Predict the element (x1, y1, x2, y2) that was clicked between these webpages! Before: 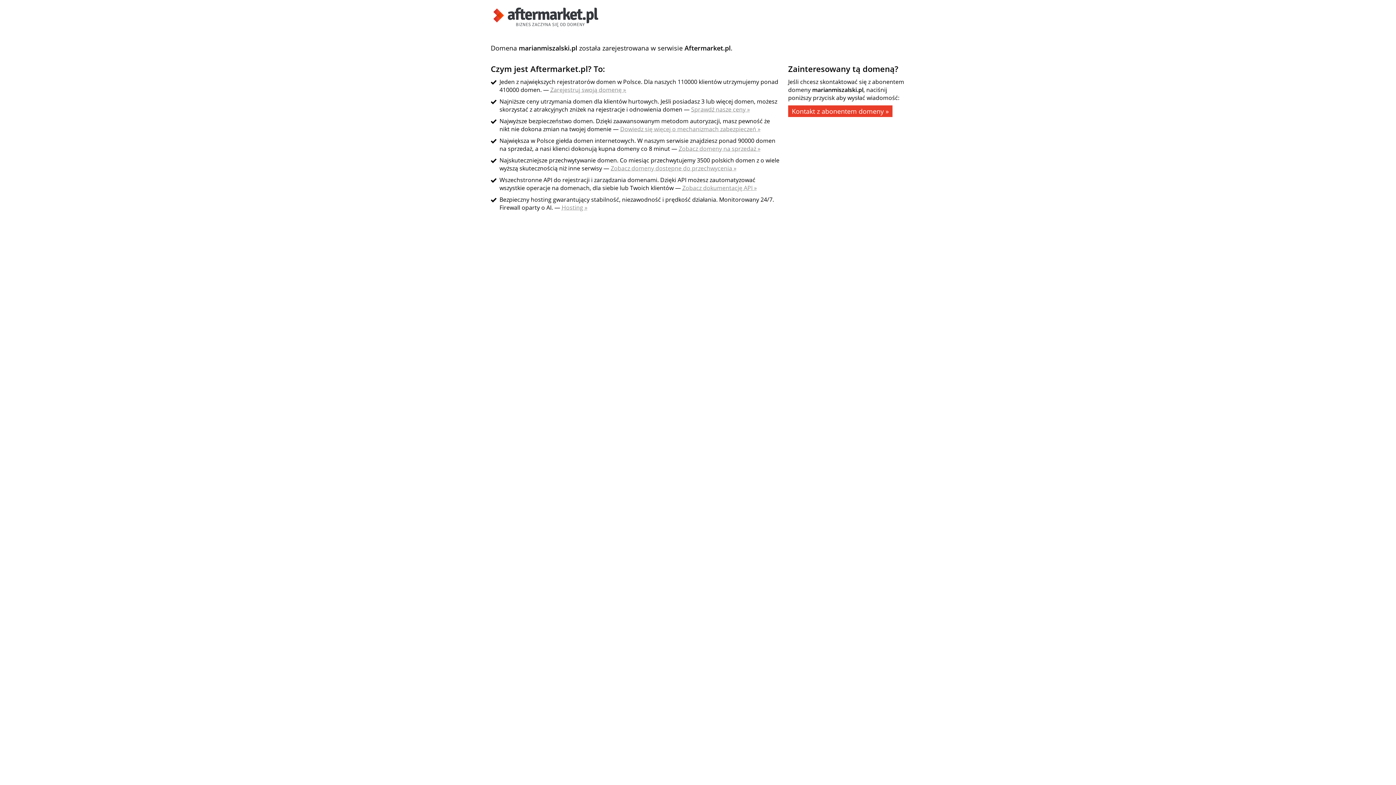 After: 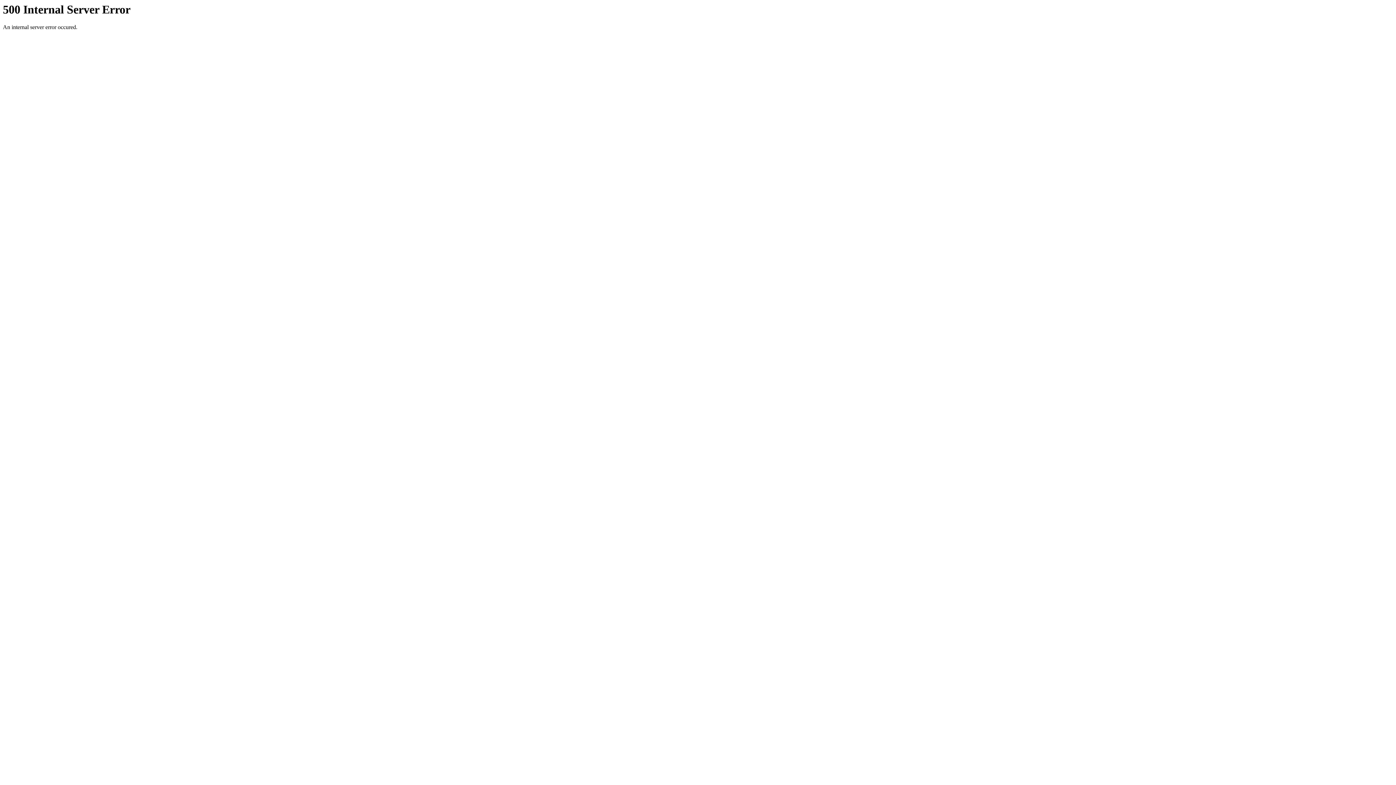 Action: label: Sprawdź nasze ceny » bbox: (691, 105, 750, 113)